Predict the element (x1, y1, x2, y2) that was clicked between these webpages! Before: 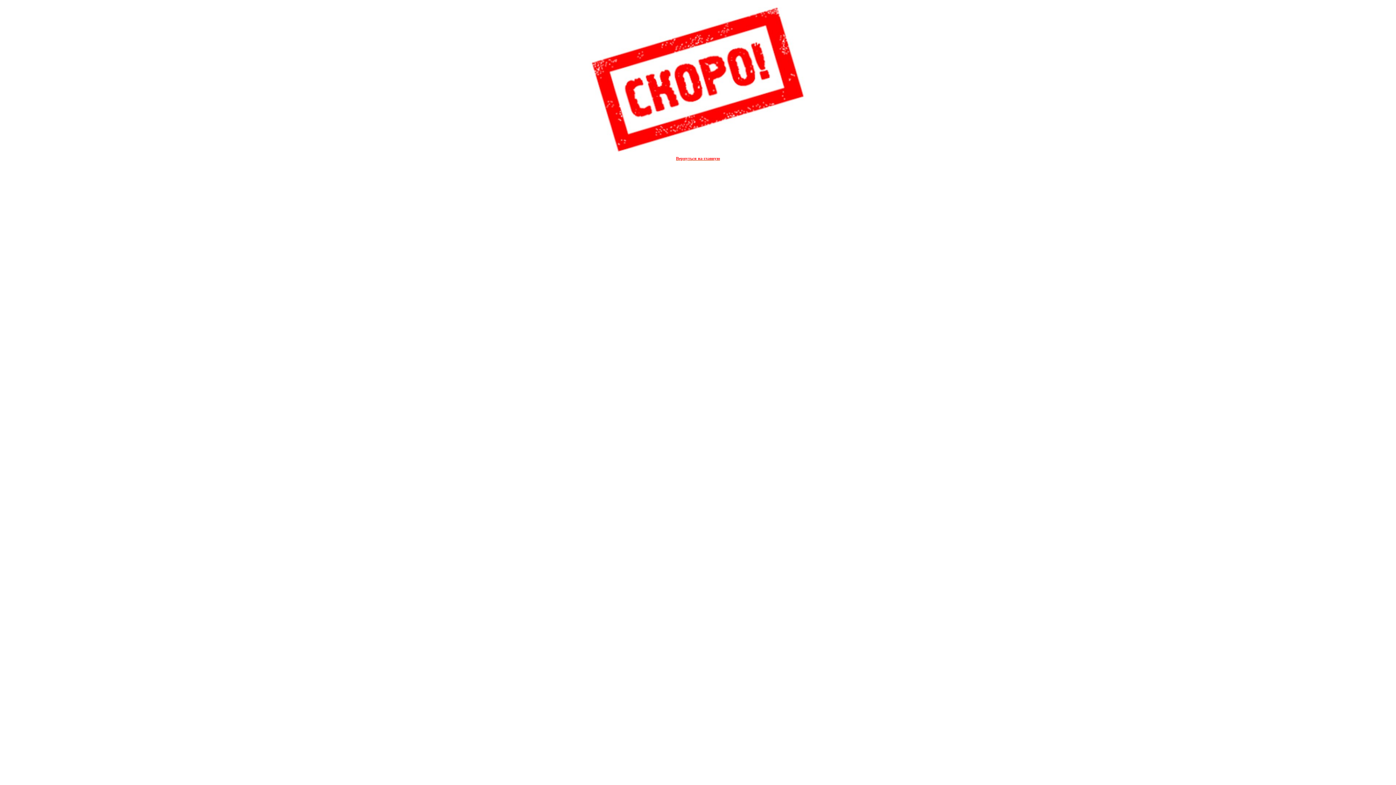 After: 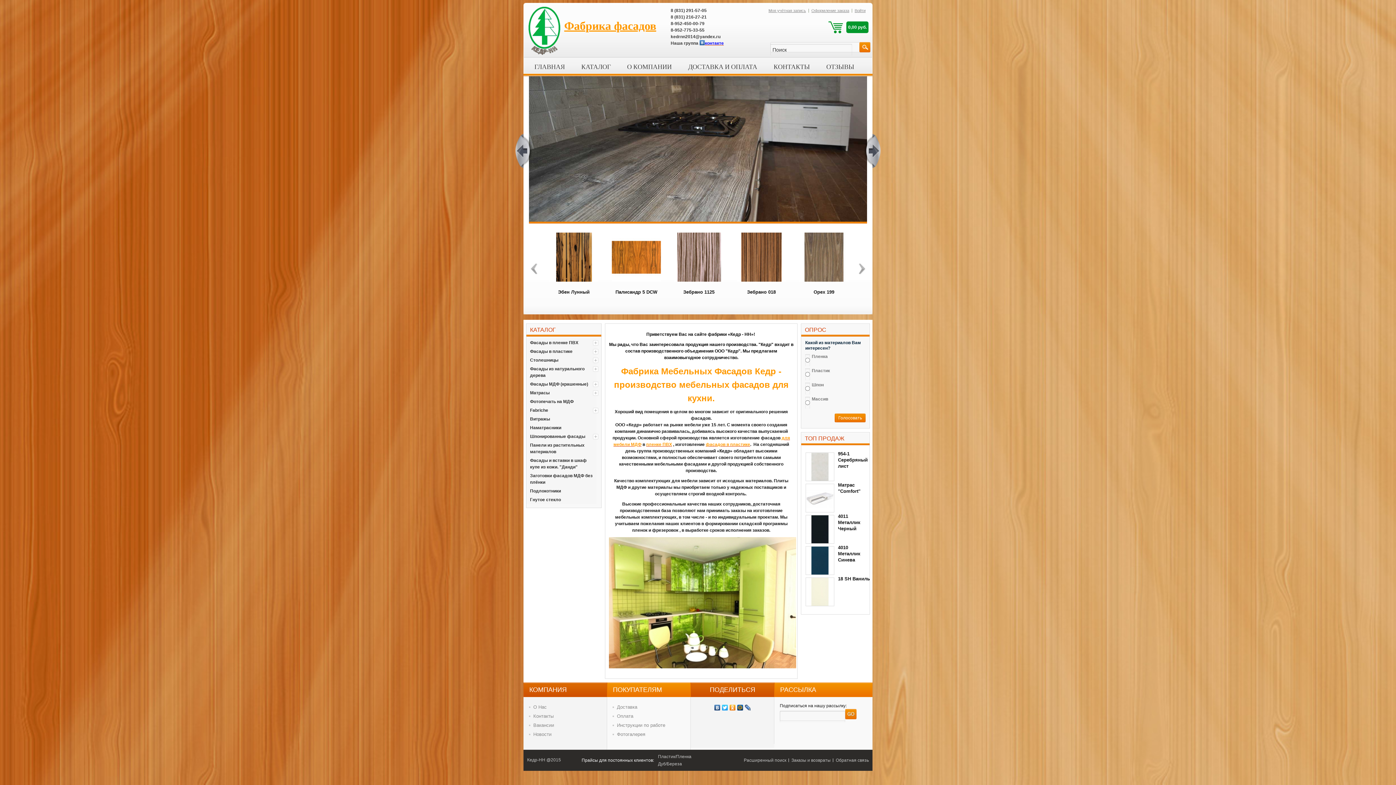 Action: label: Вернуться на главную bbox: (676, 156, 720, 161)